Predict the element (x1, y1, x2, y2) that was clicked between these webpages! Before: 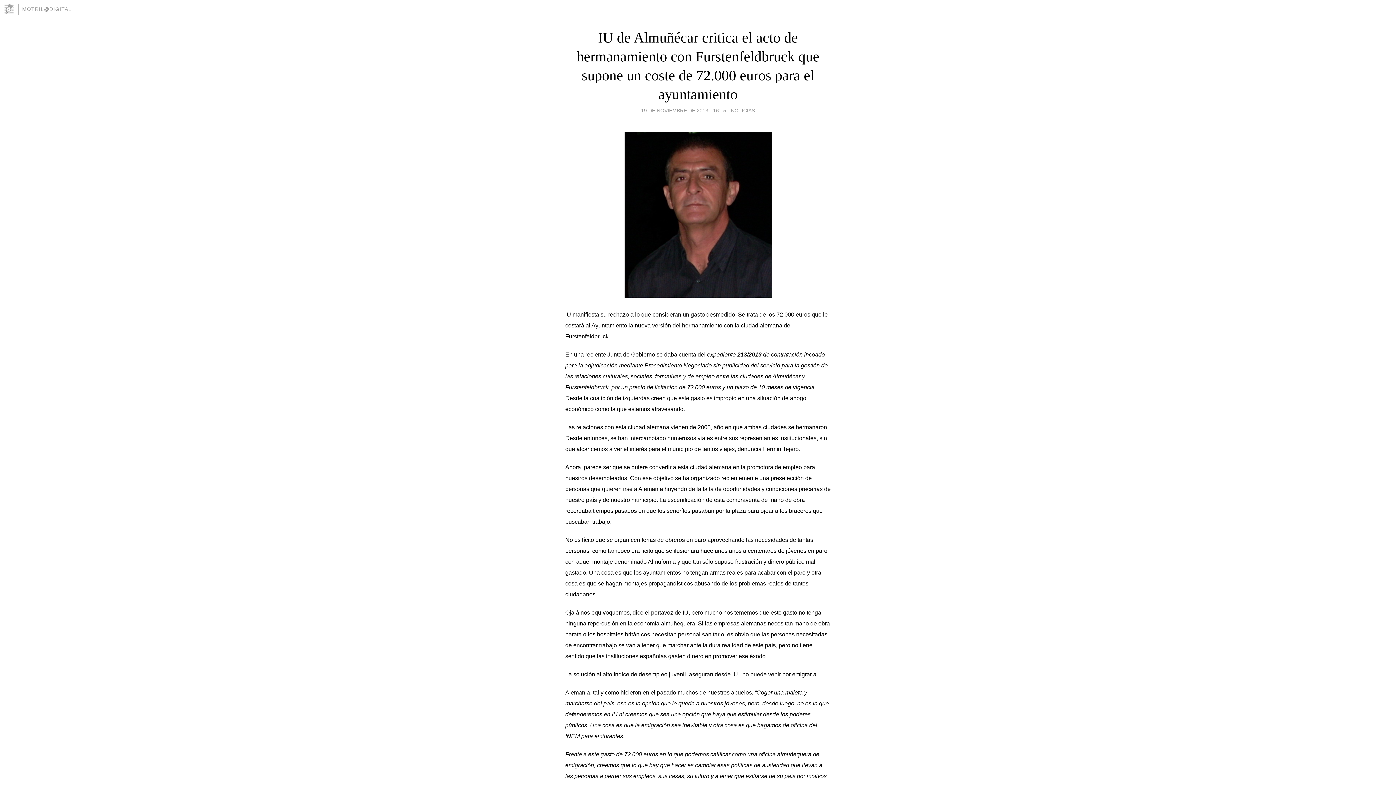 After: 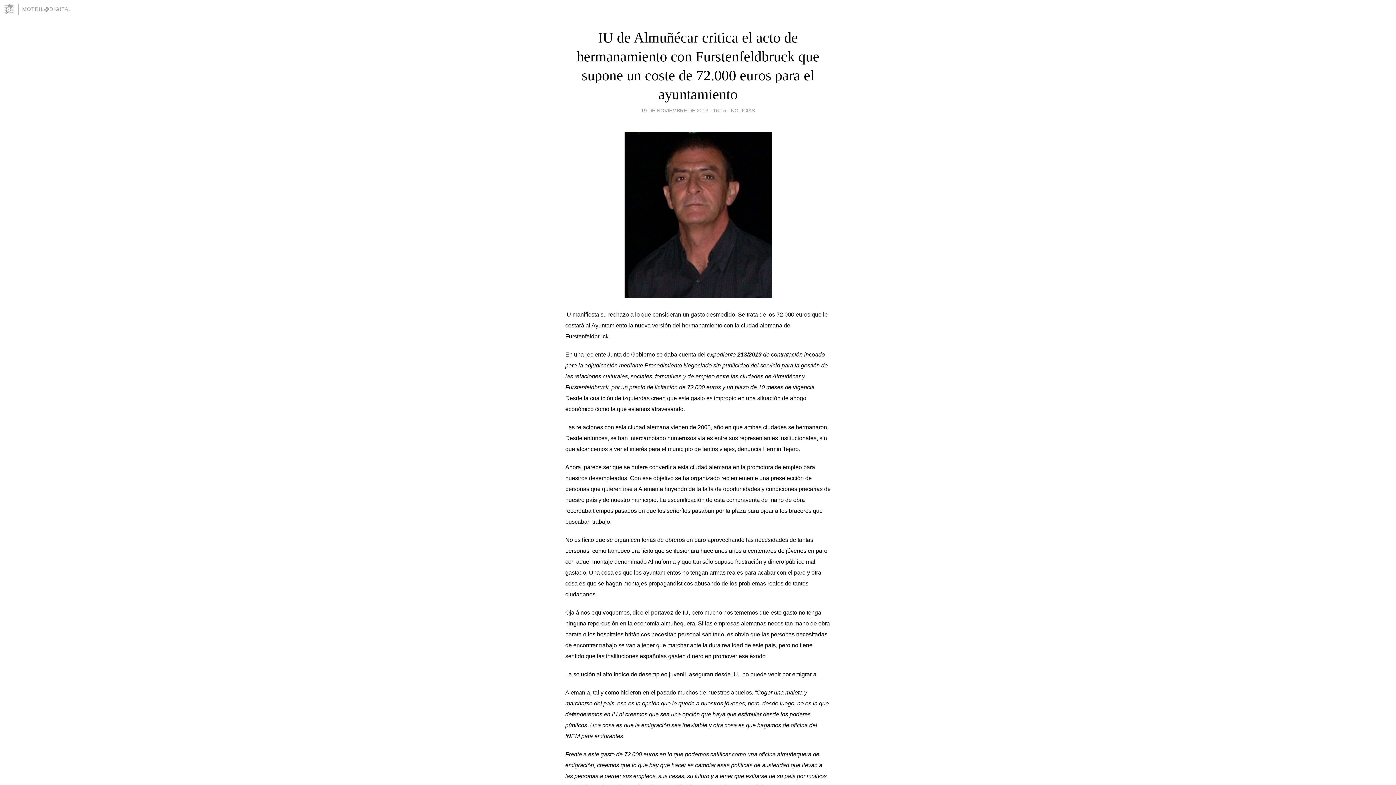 Action: bbox: (641, 105, 726, 115) label: 19 DE NOVIEMBRE DE 2013 - 16:15